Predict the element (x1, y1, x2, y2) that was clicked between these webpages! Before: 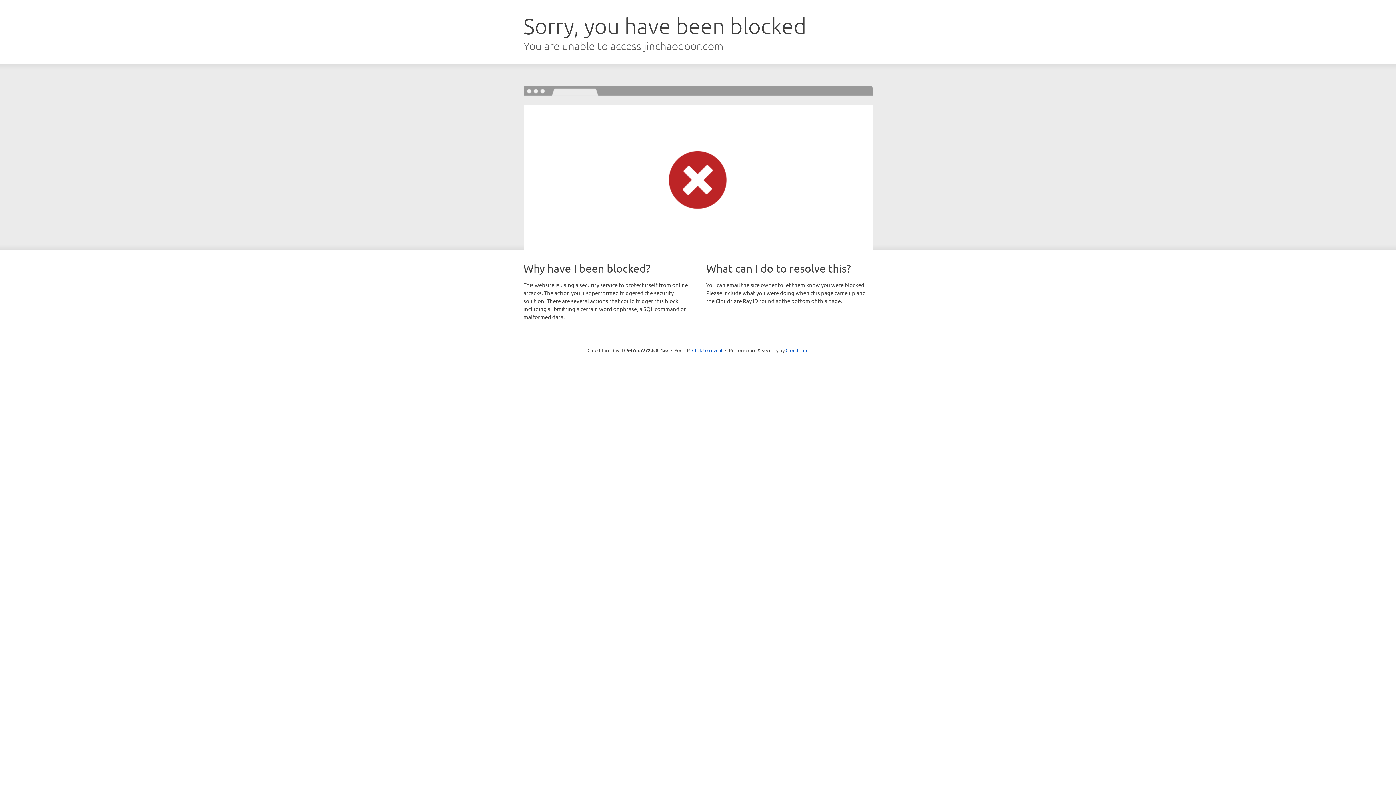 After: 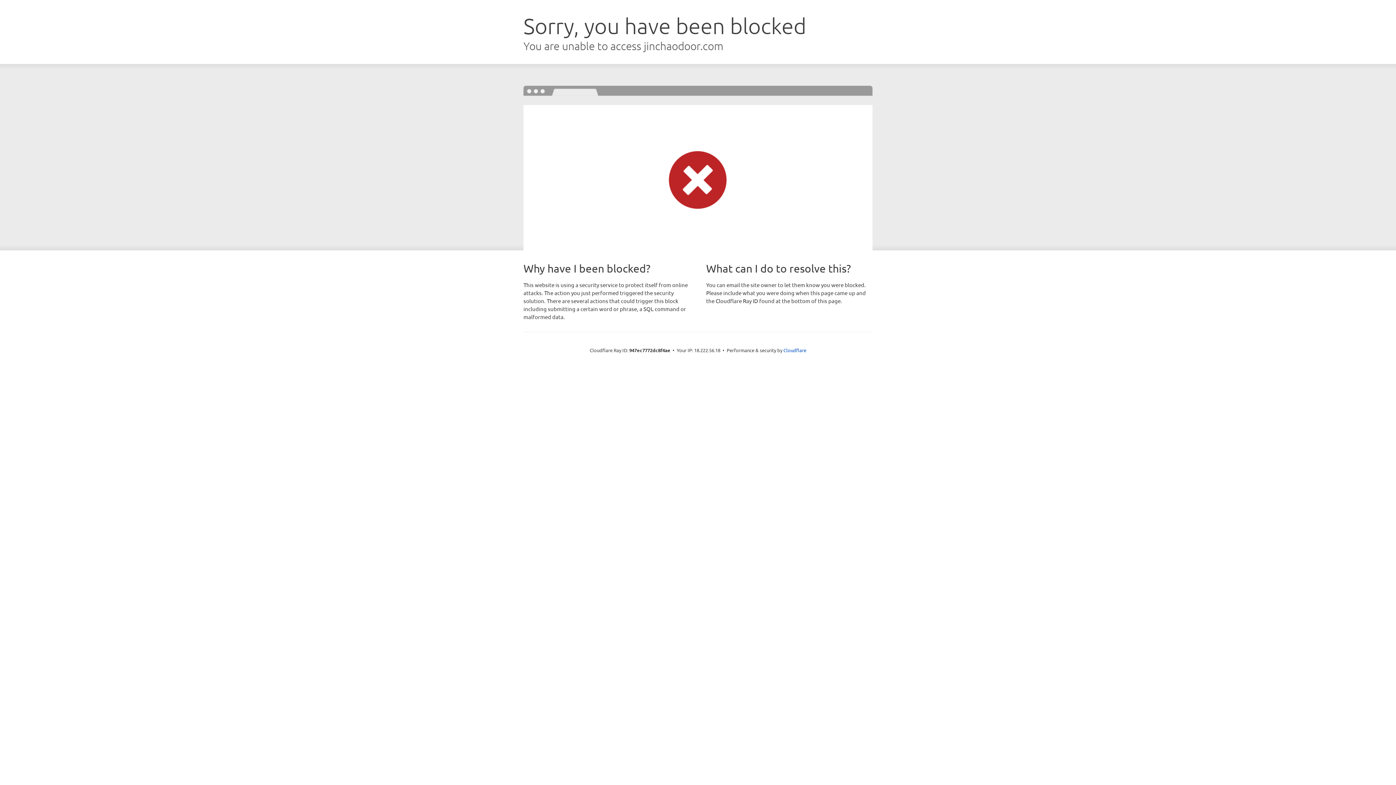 Action: label: Click to reveal bbox: (692, 346, 722, 353)